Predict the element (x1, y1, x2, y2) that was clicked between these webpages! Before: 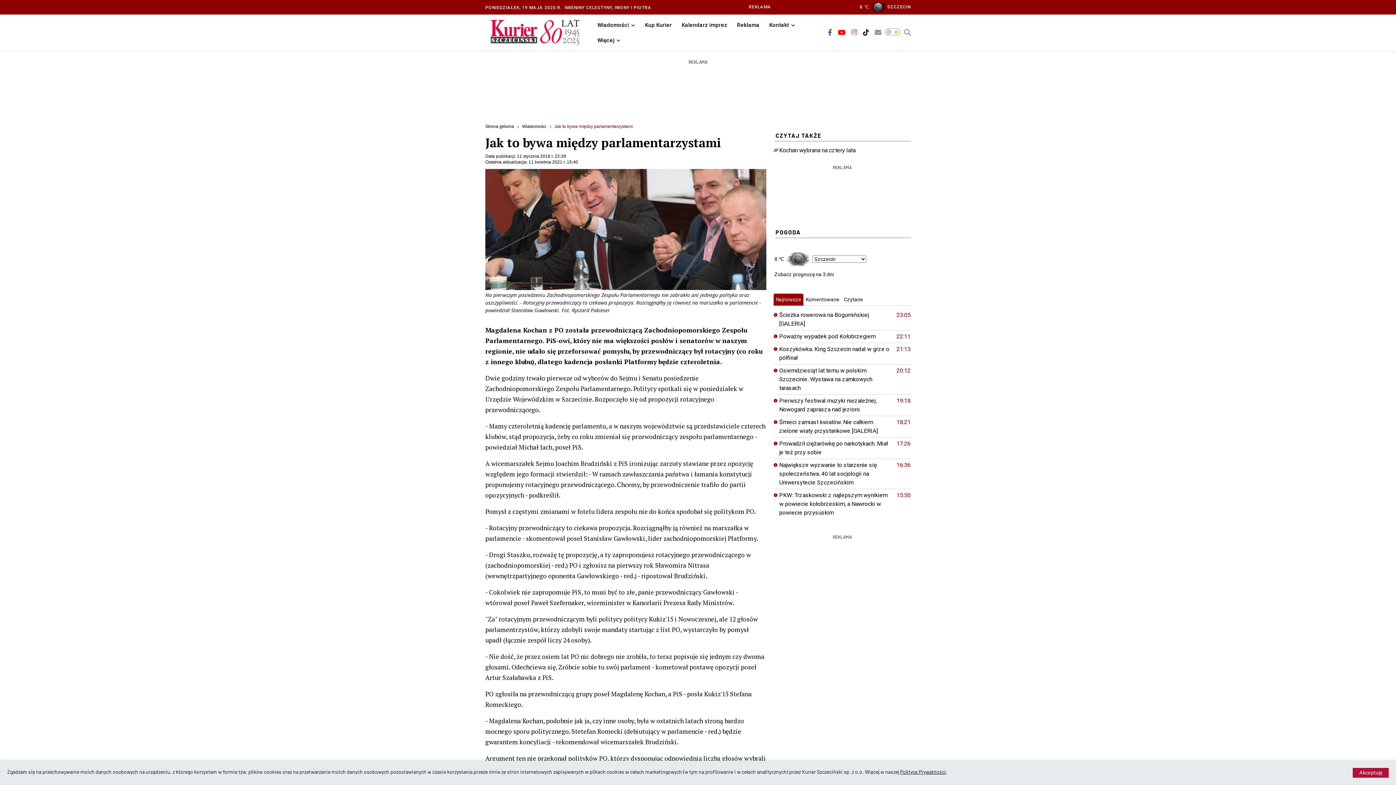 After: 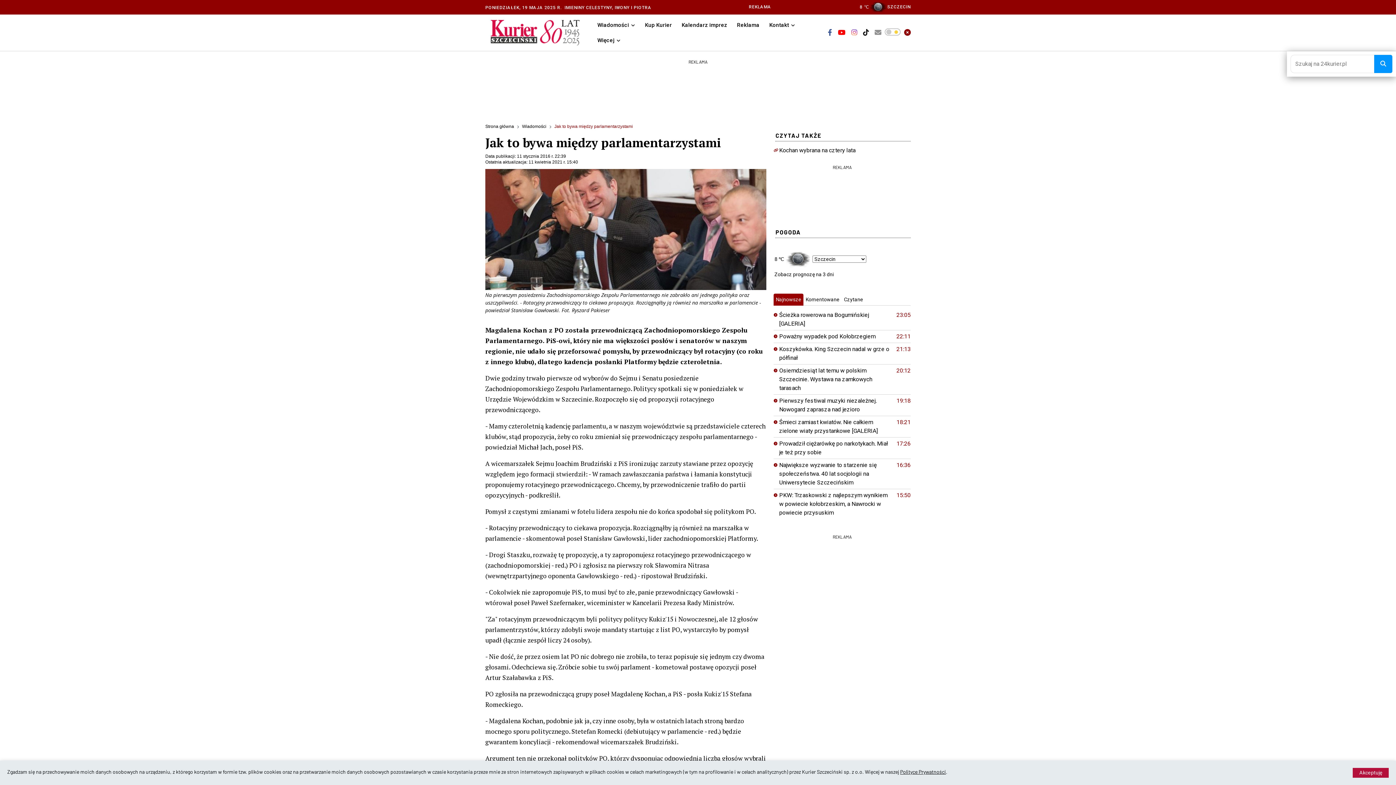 Action: bbox: (904, 28, 910, 36)